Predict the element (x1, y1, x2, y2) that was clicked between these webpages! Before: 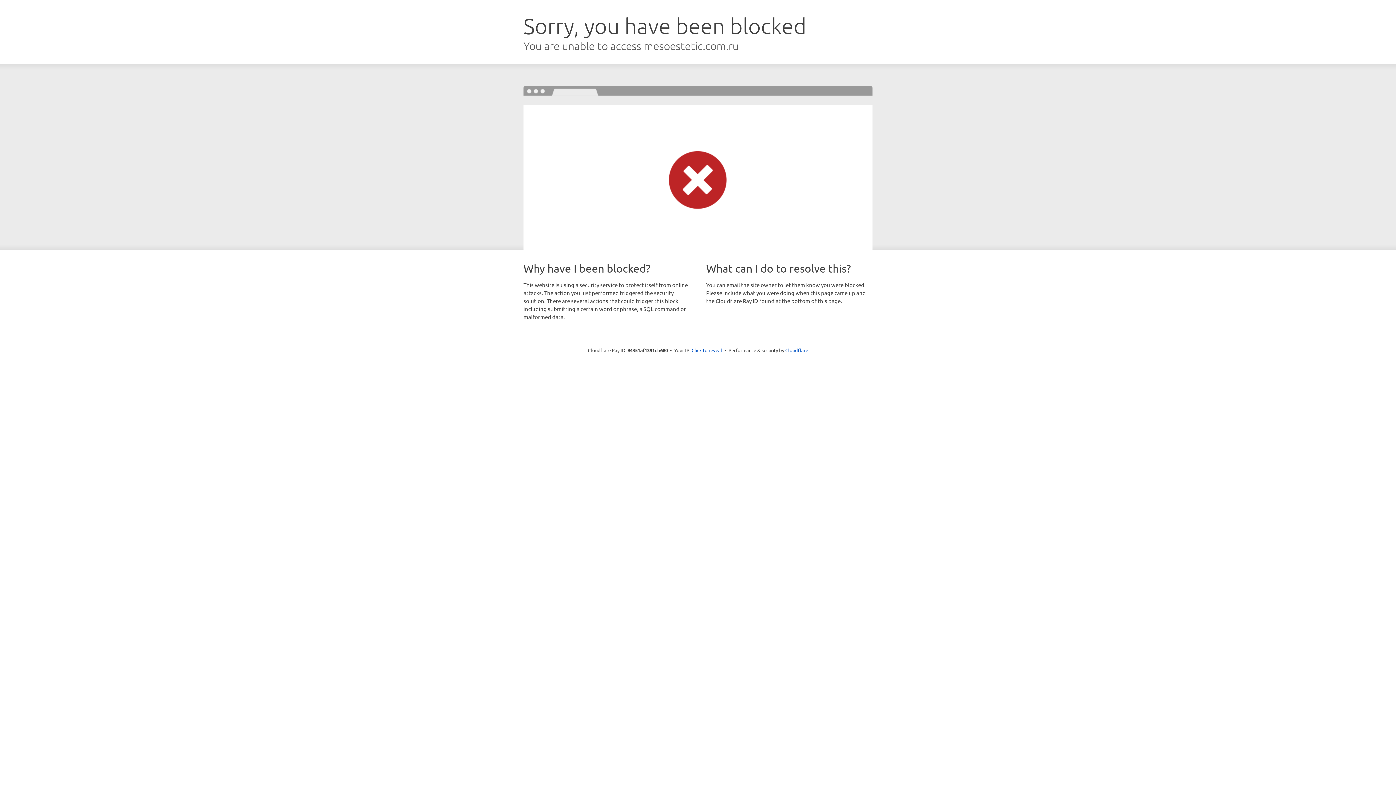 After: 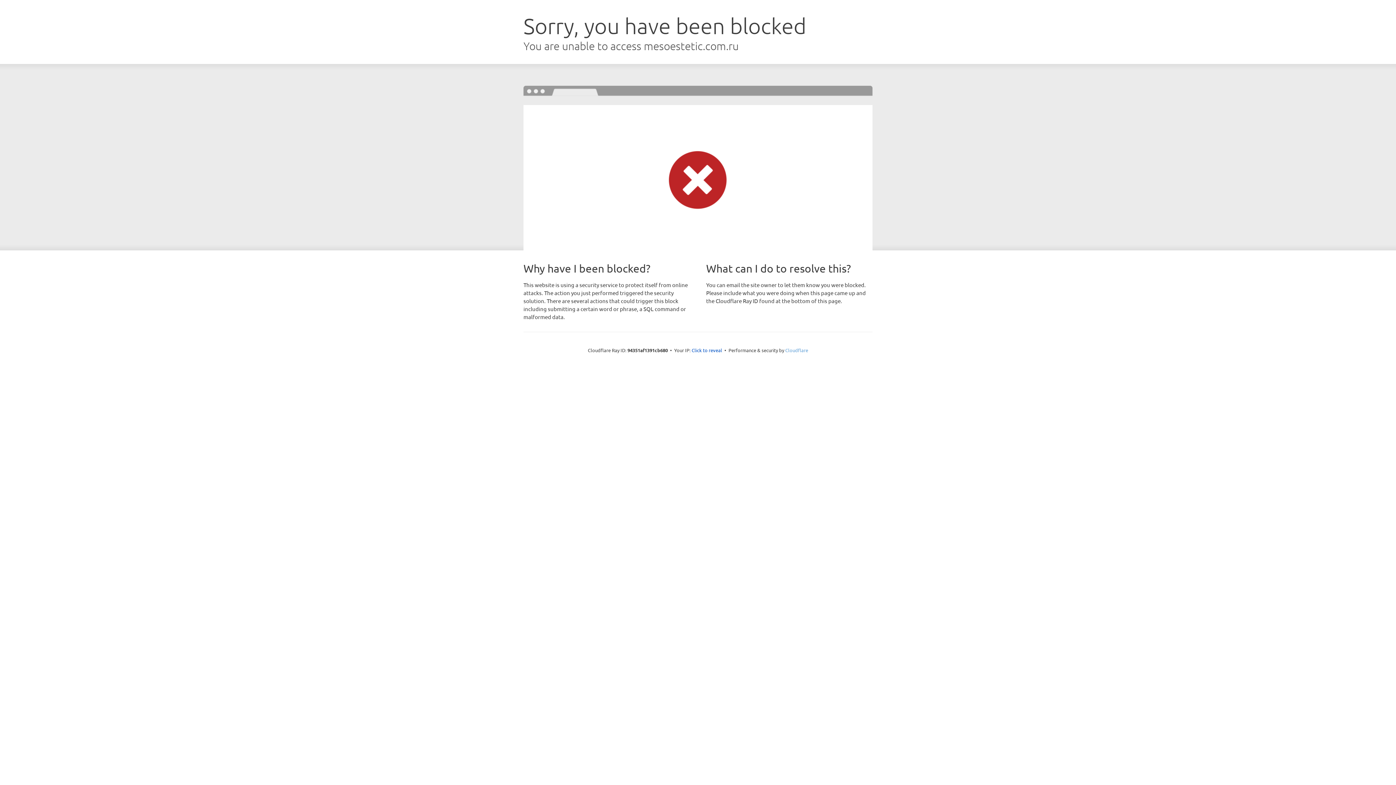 Action: bbox: (785, 347, 808, 353) label: Cloudflare